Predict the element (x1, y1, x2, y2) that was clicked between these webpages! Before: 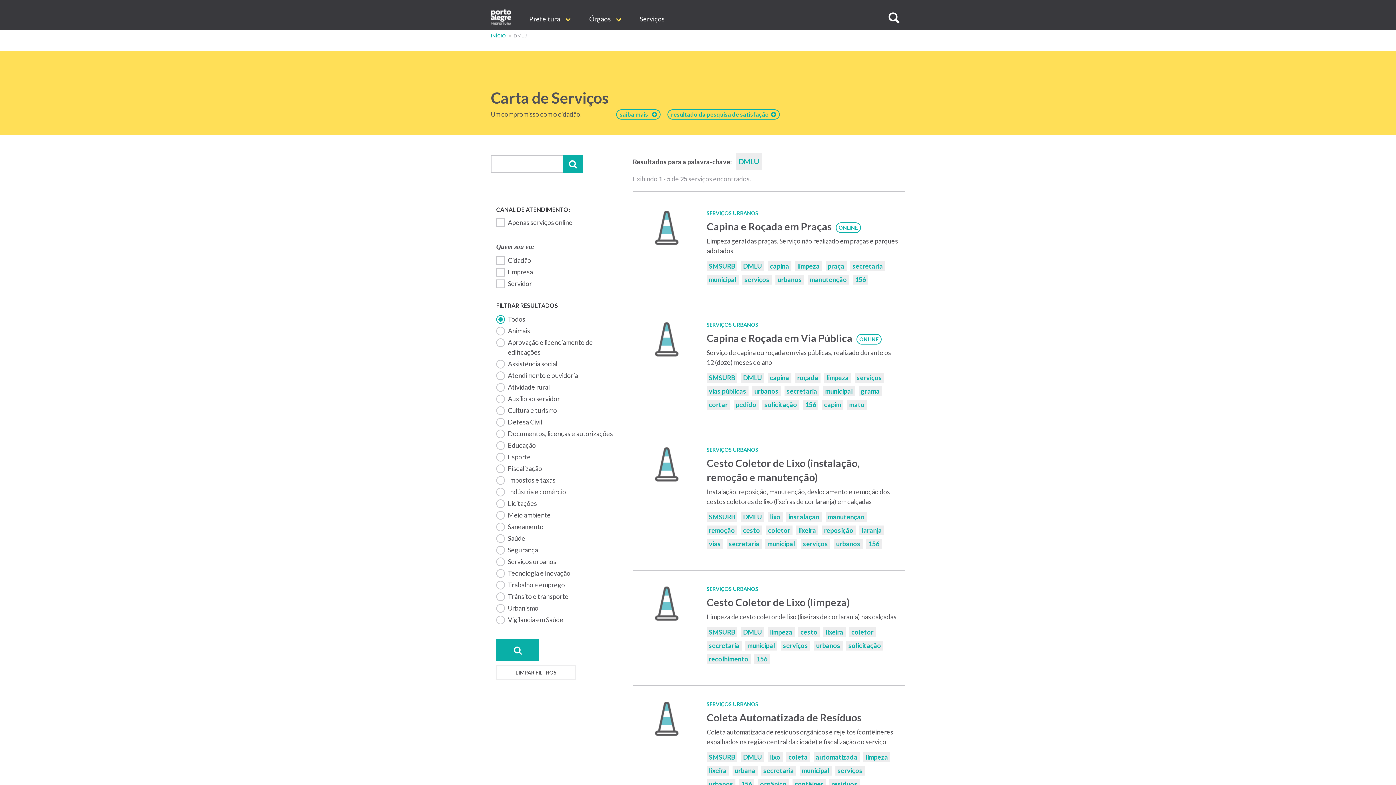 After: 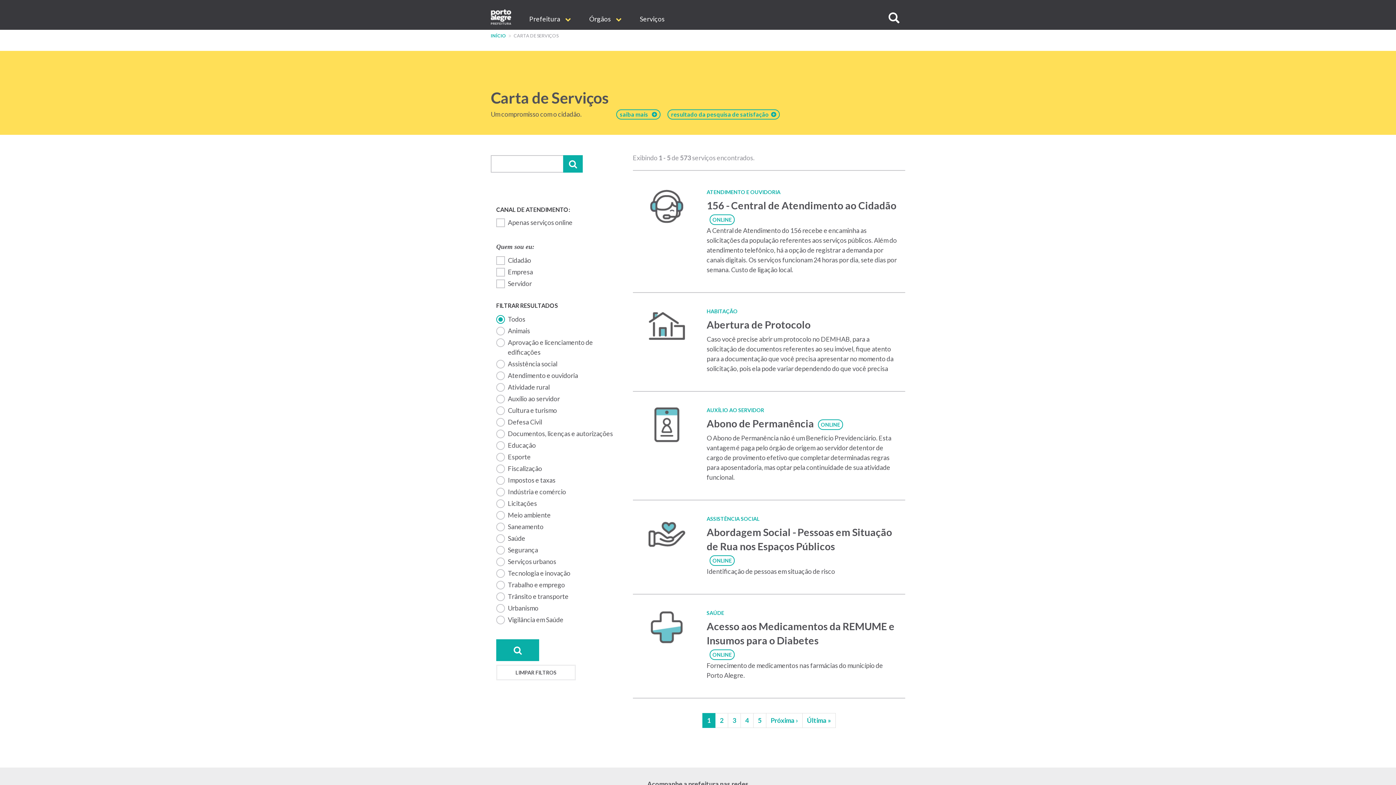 Action: label: Serviços bbox: (630, 9, 673, 29)